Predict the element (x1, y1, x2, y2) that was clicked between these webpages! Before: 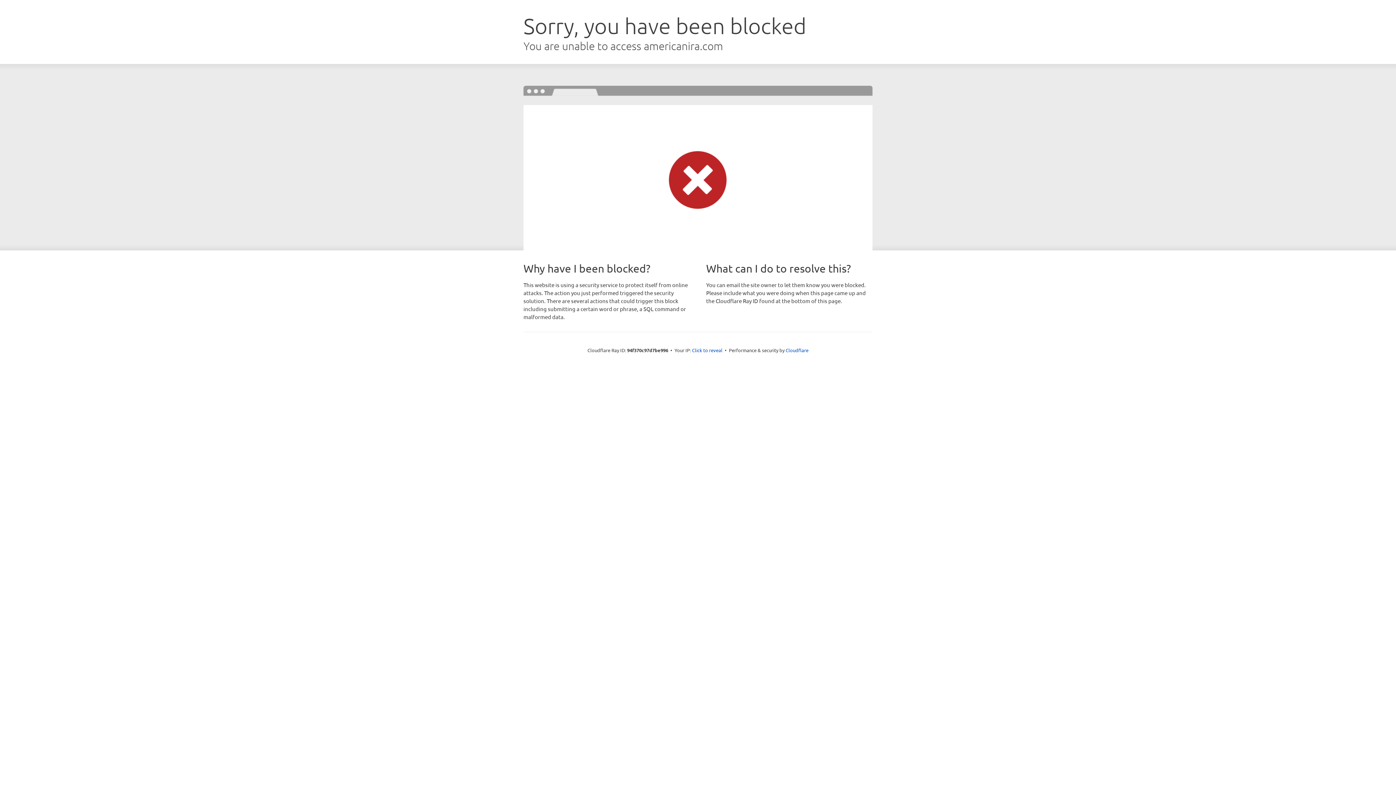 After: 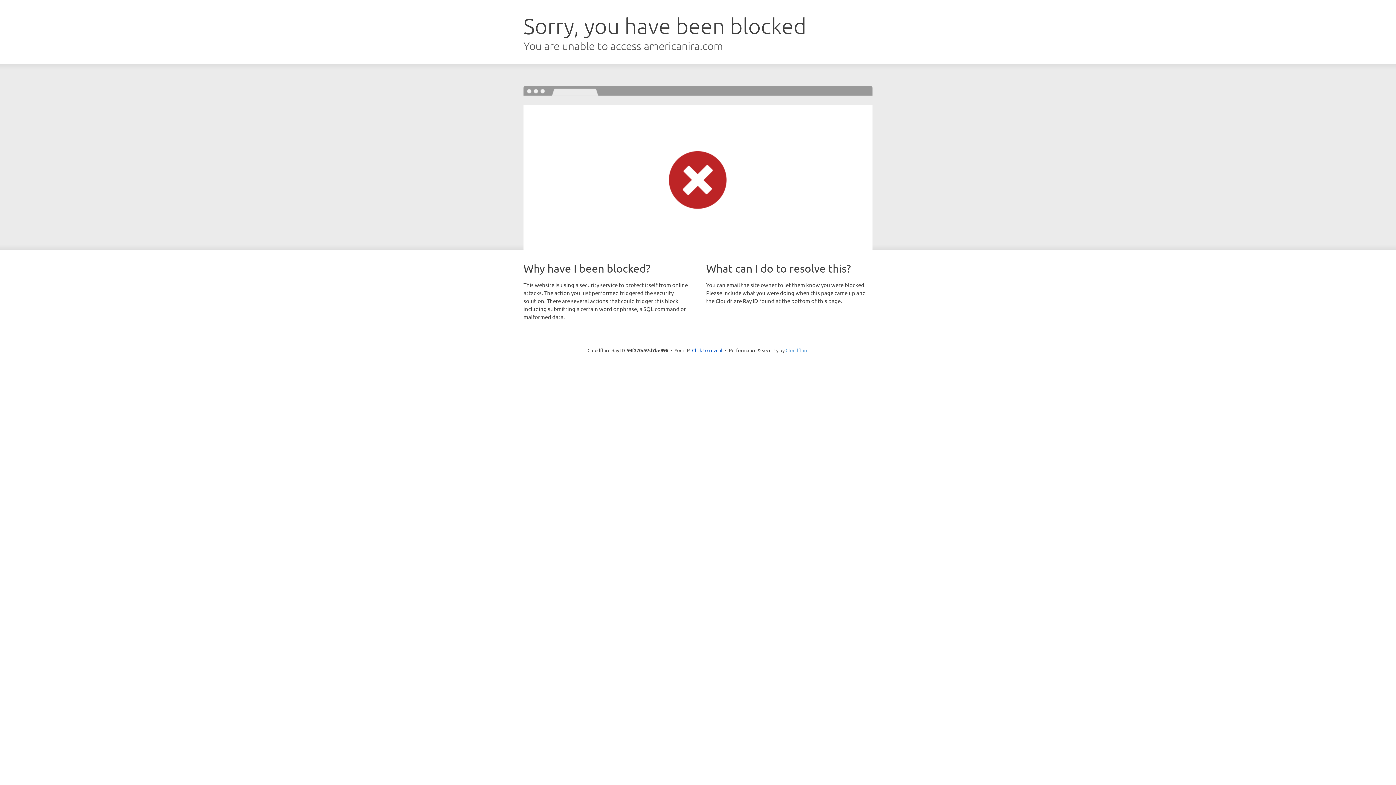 Action: bbox: (785, 347, 808, 353) label: Cloudflare